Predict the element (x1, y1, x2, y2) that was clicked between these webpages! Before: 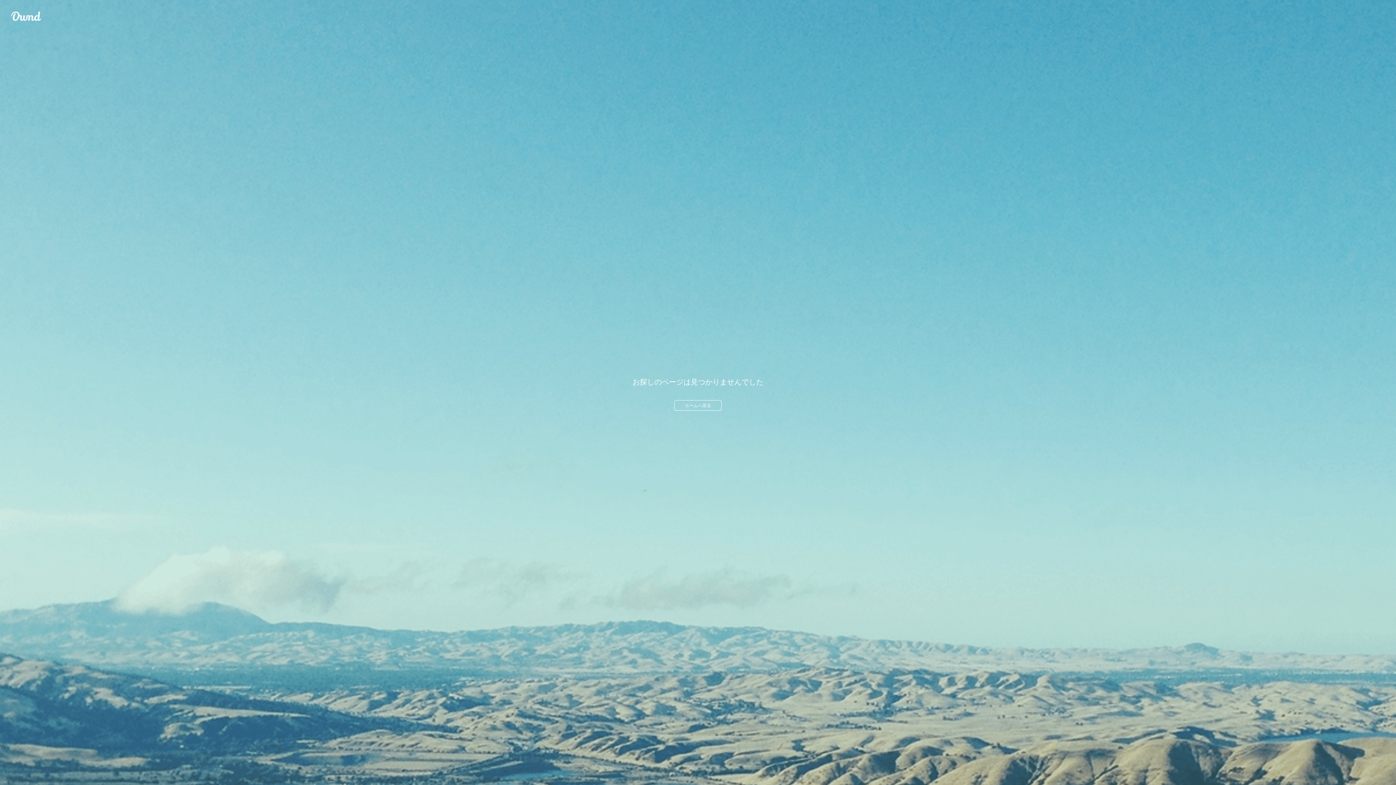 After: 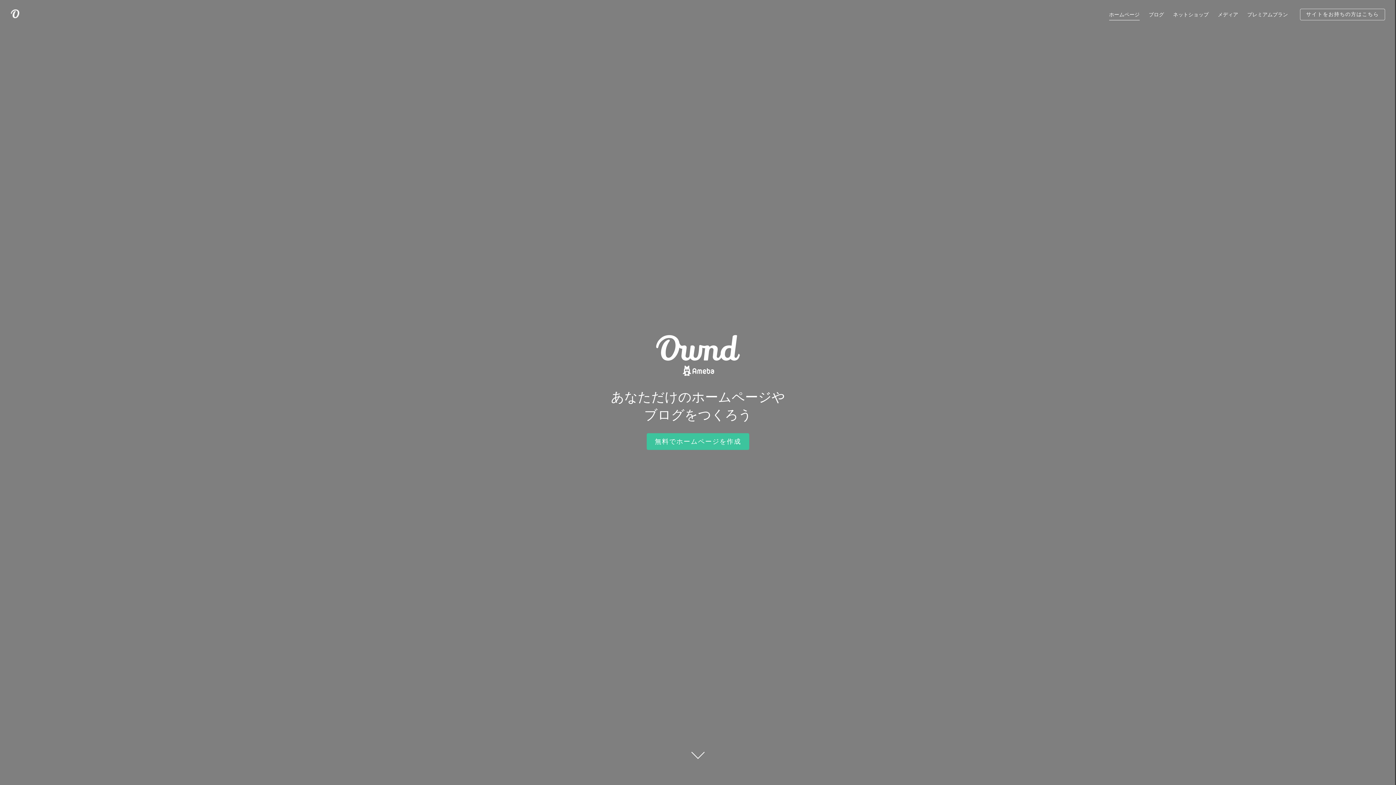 Action: label: Ameba Ownd bbox: (10, 10, 41, 21)